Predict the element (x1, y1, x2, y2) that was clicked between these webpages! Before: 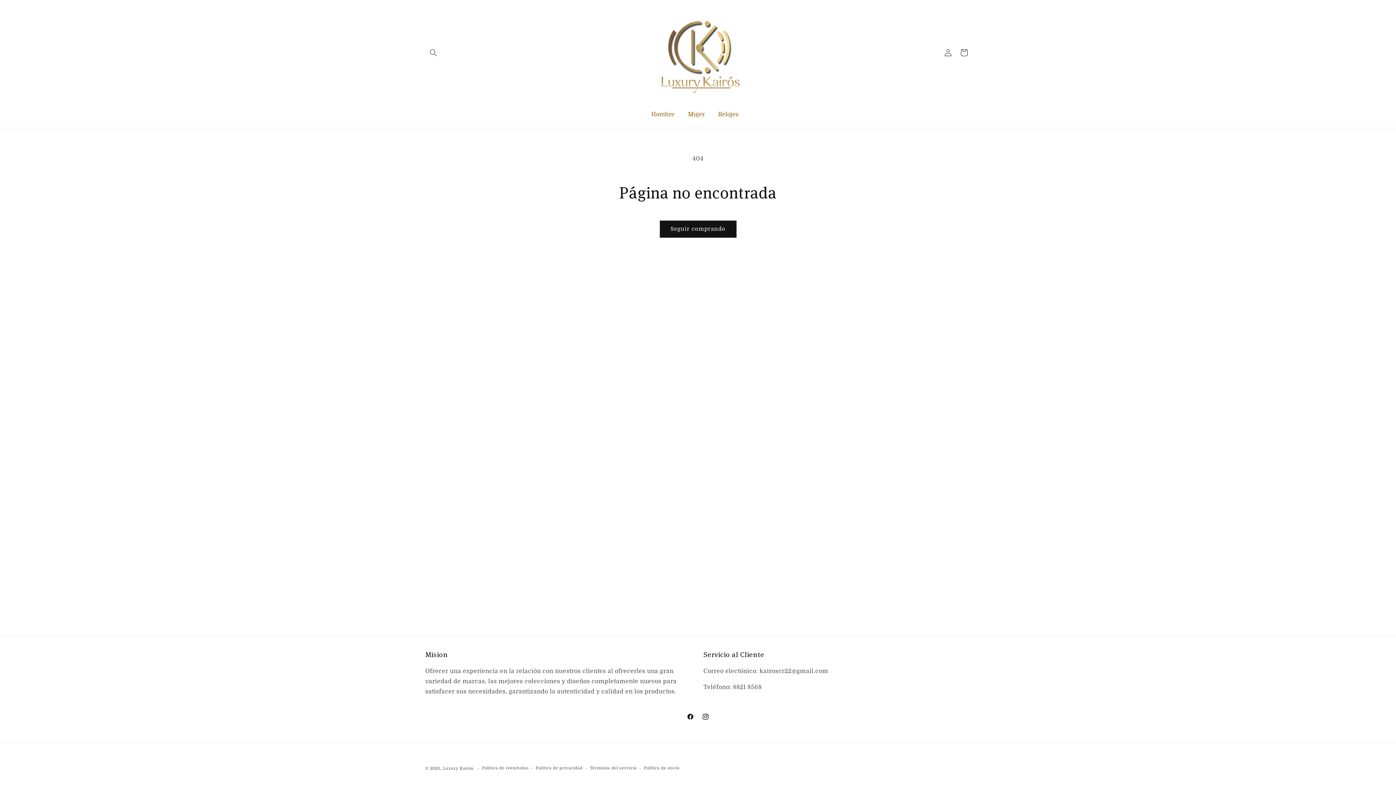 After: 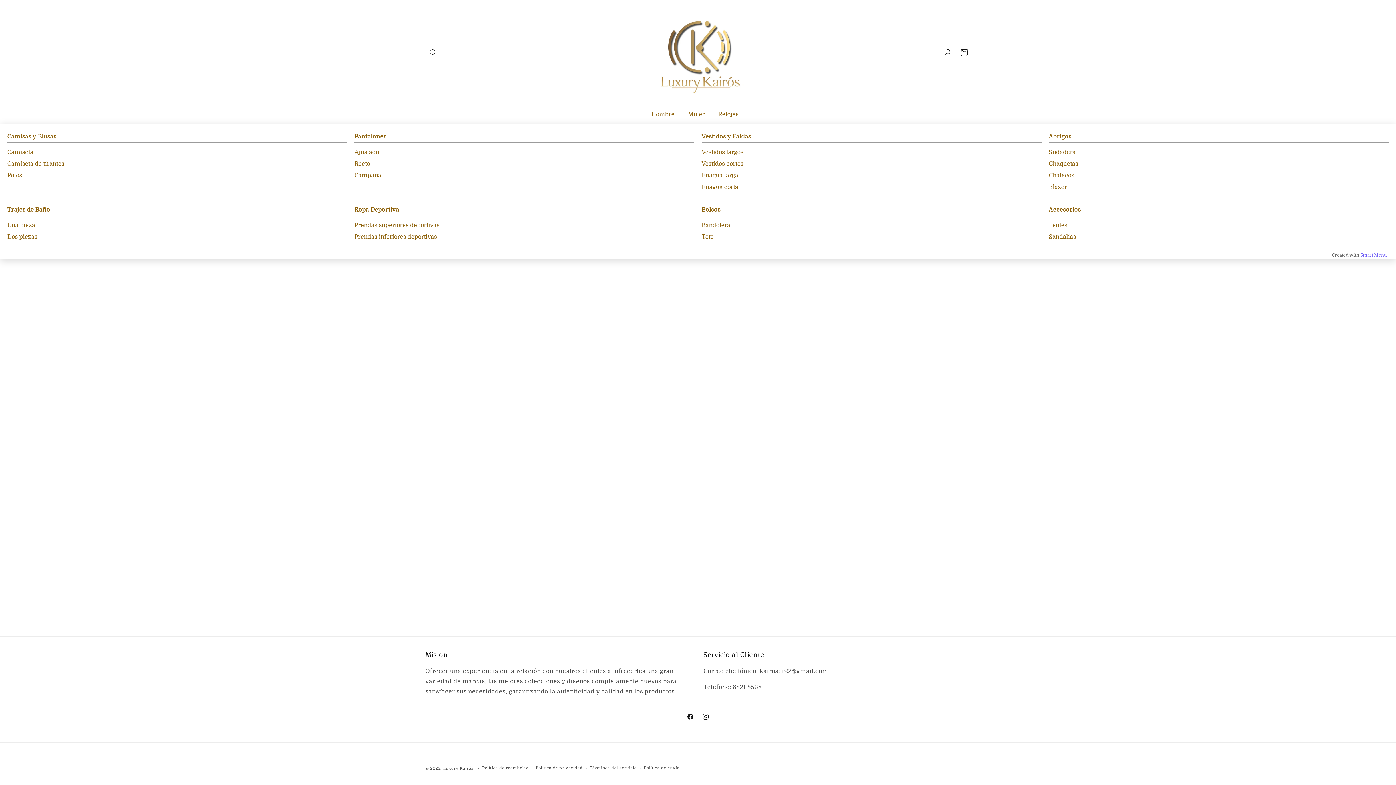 Action: bbox: (684, 105, 714, 123) label: Mujer